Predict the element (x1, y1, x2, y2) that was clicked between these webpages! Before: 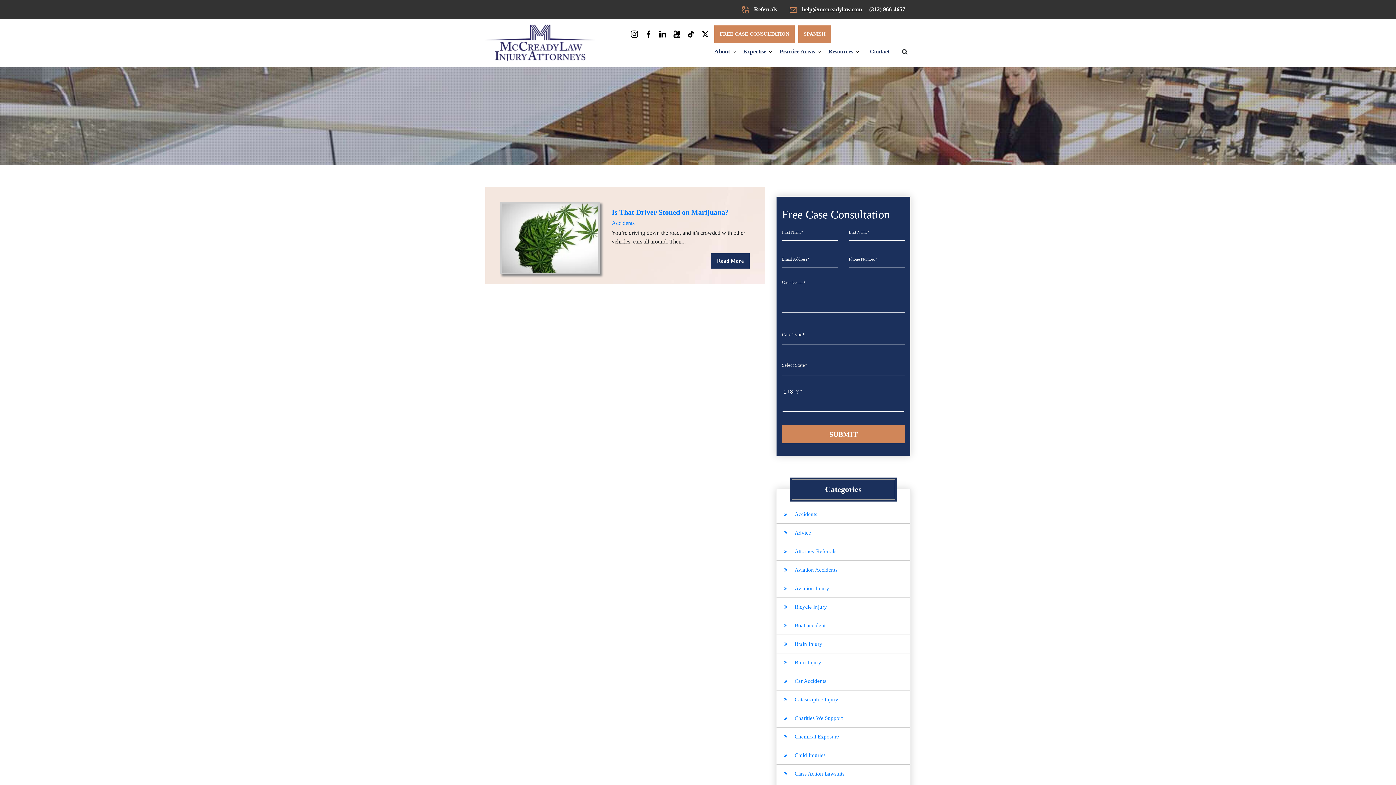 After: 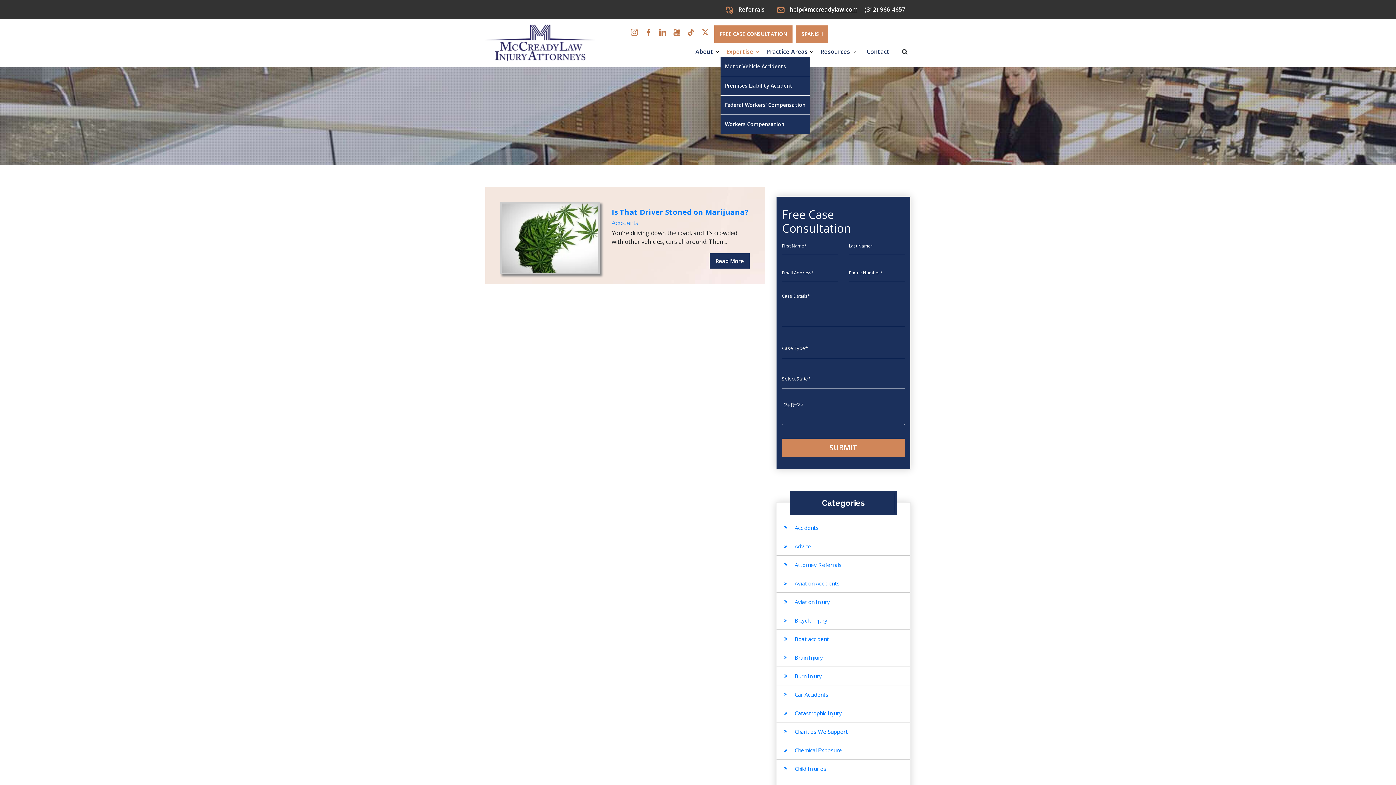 Action: bbox: (737, 45, 773, 57) label: Expertise